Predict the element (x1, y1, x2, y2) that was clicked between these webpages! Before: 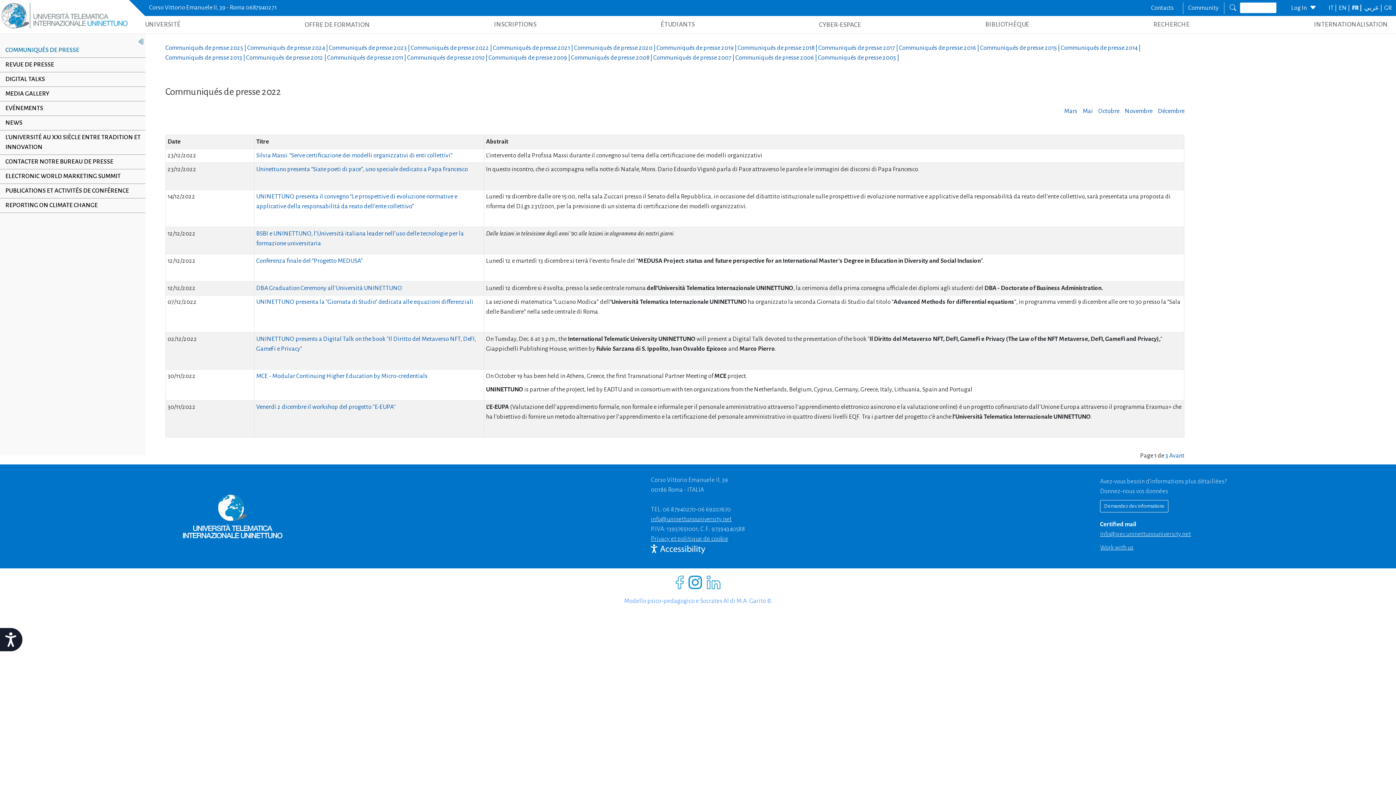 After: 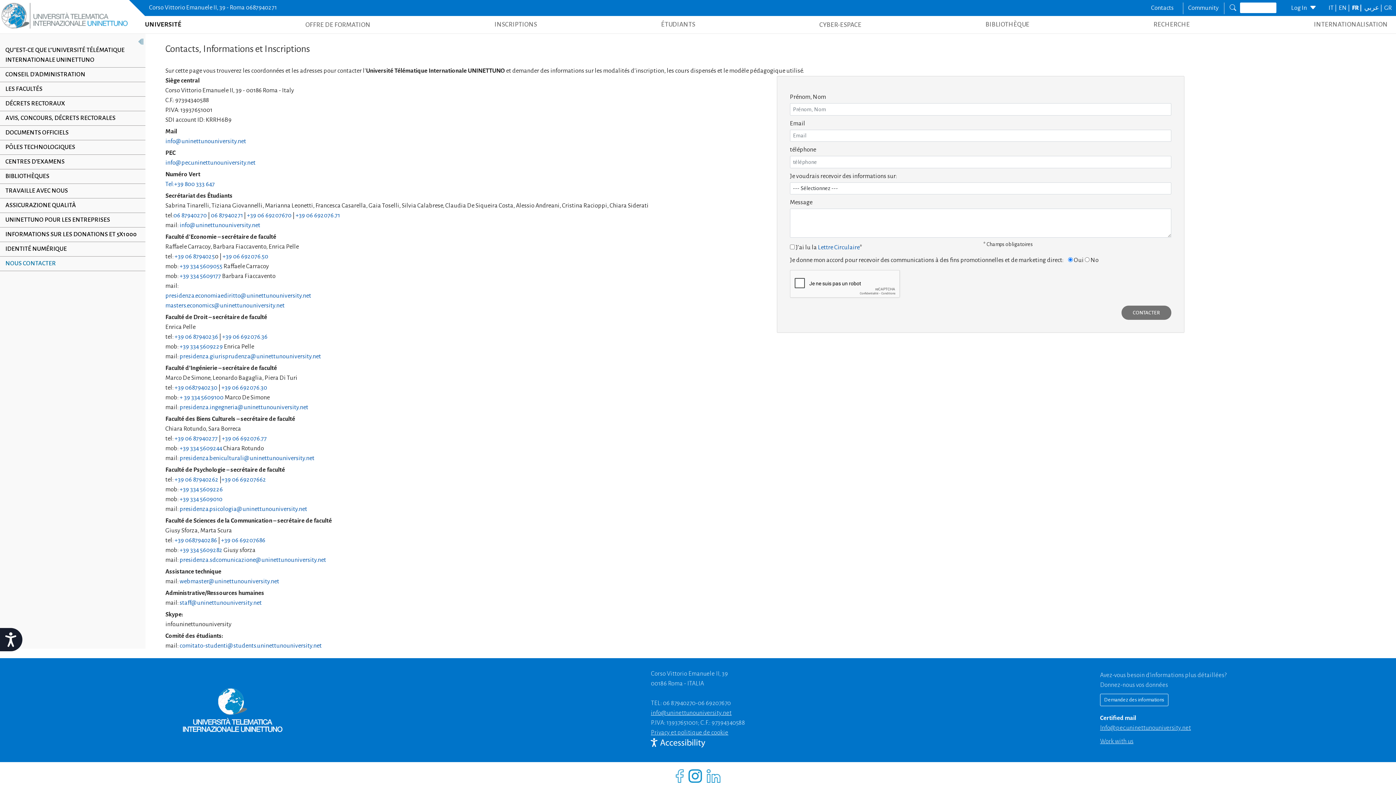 Action: bbox: (1151, 4, 1174, 11) label: Contacts